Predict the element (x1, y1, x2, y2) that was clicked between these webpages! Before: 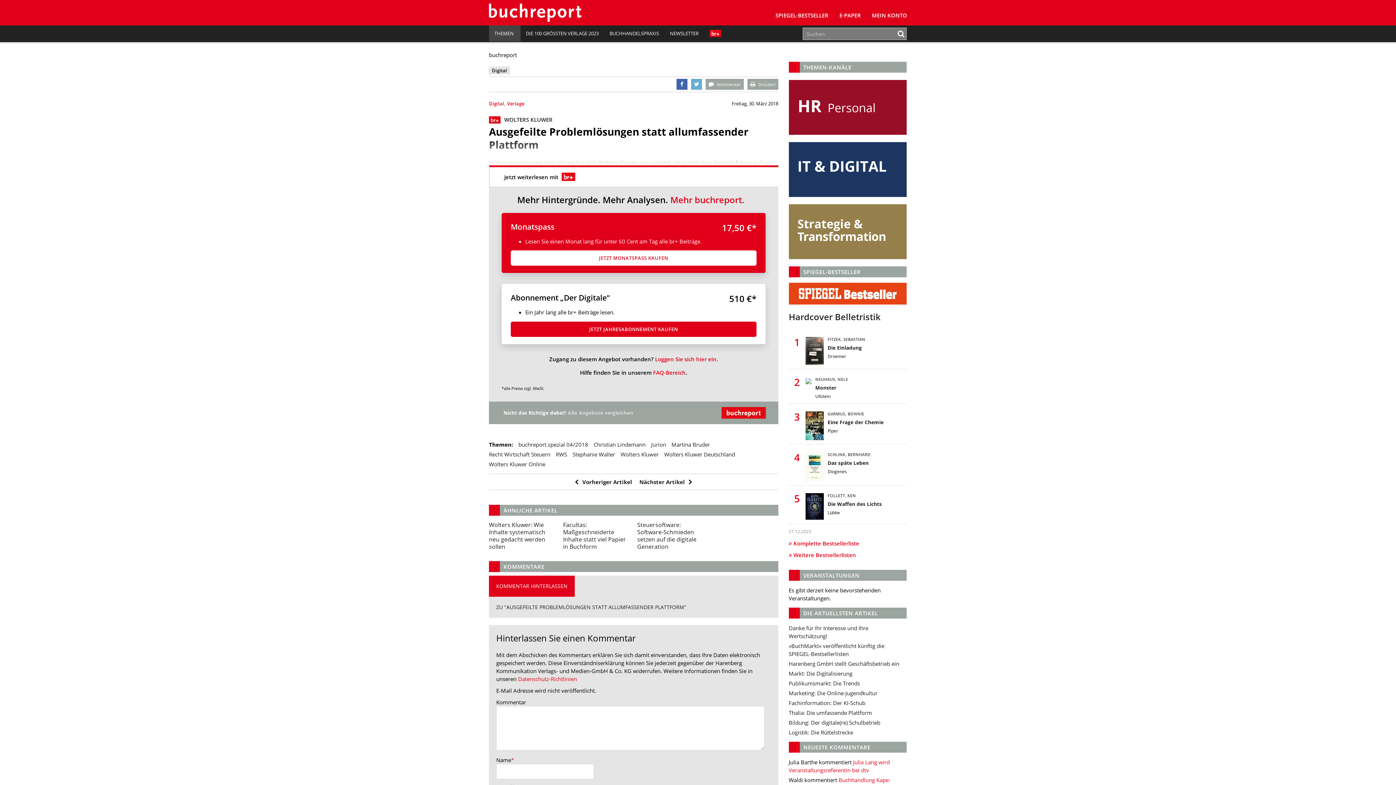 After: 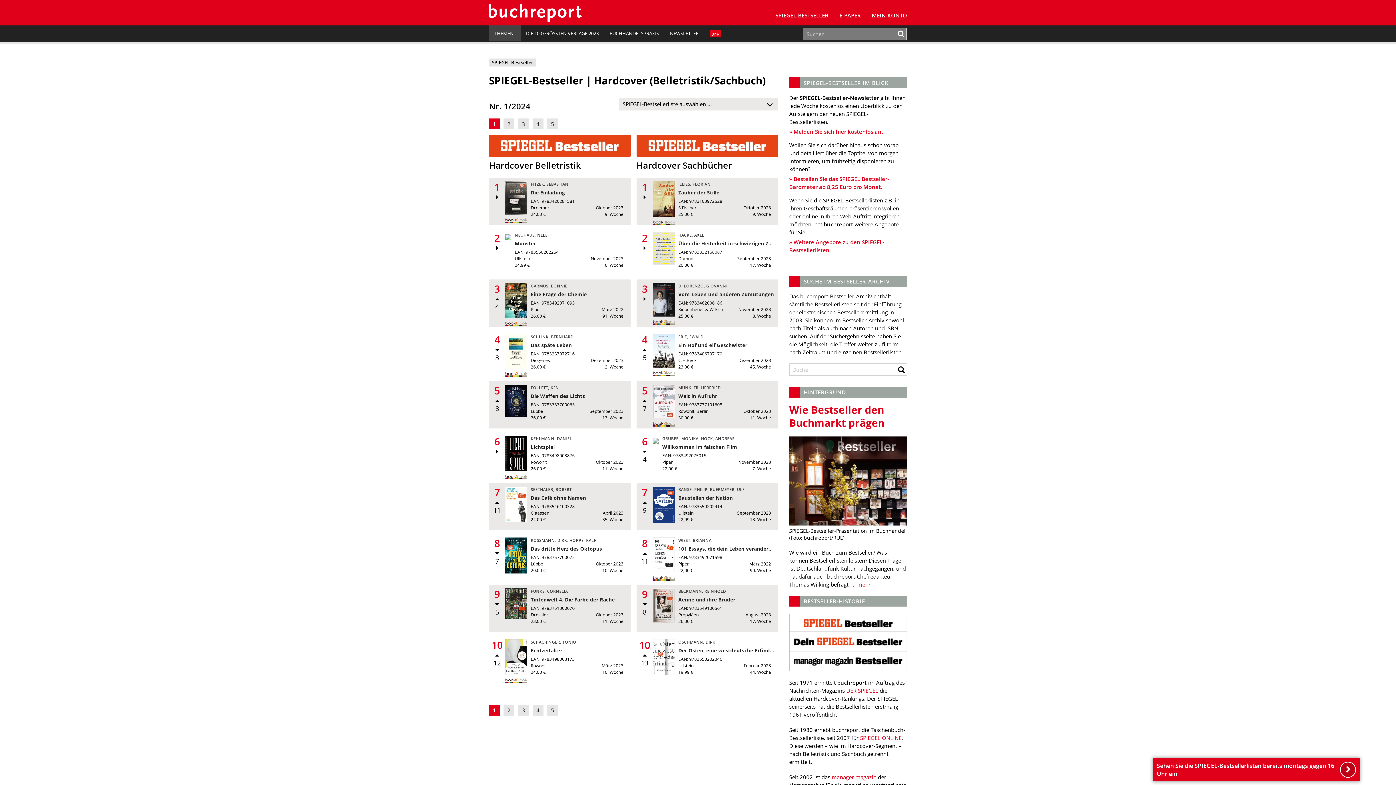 Action: bbox: (788, 312, 906, 322) label: Hardcover Belletristik